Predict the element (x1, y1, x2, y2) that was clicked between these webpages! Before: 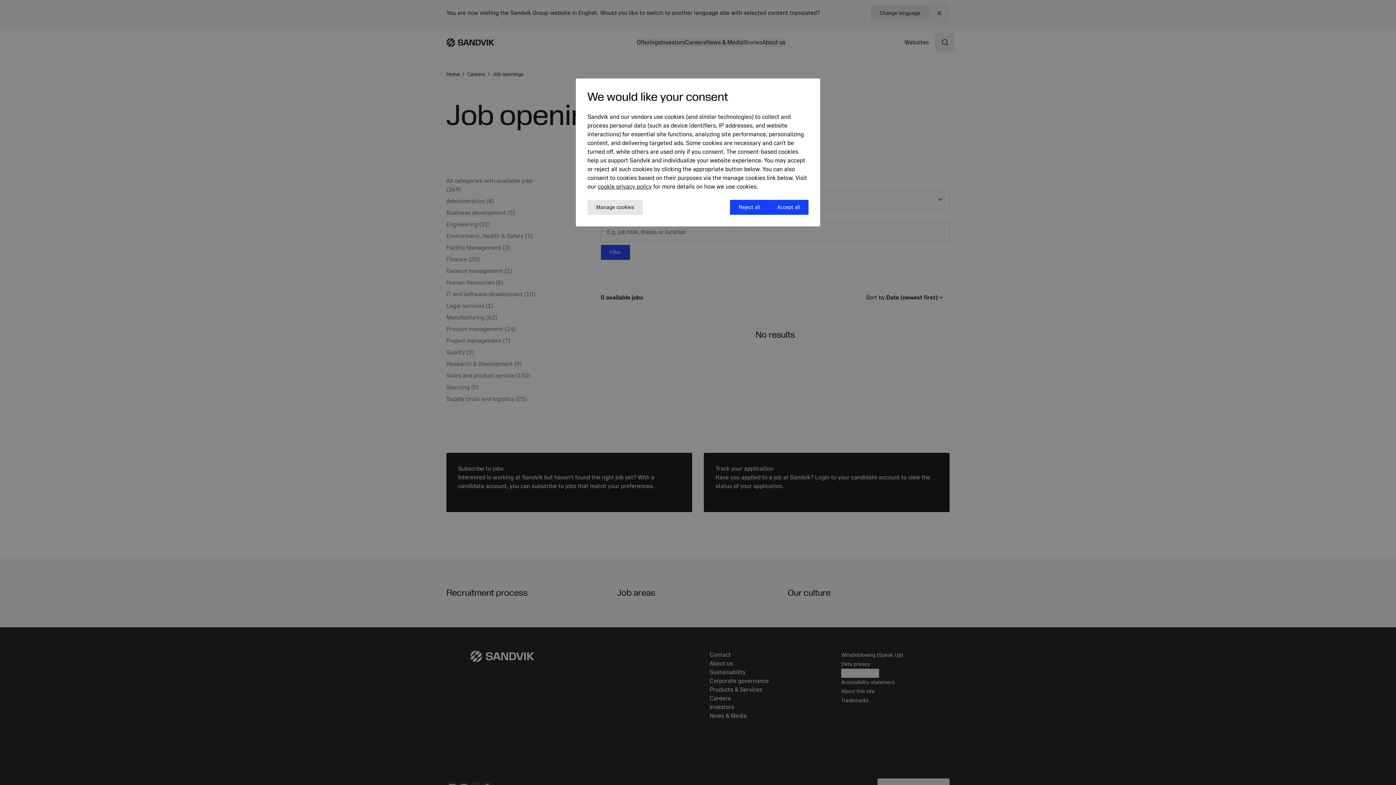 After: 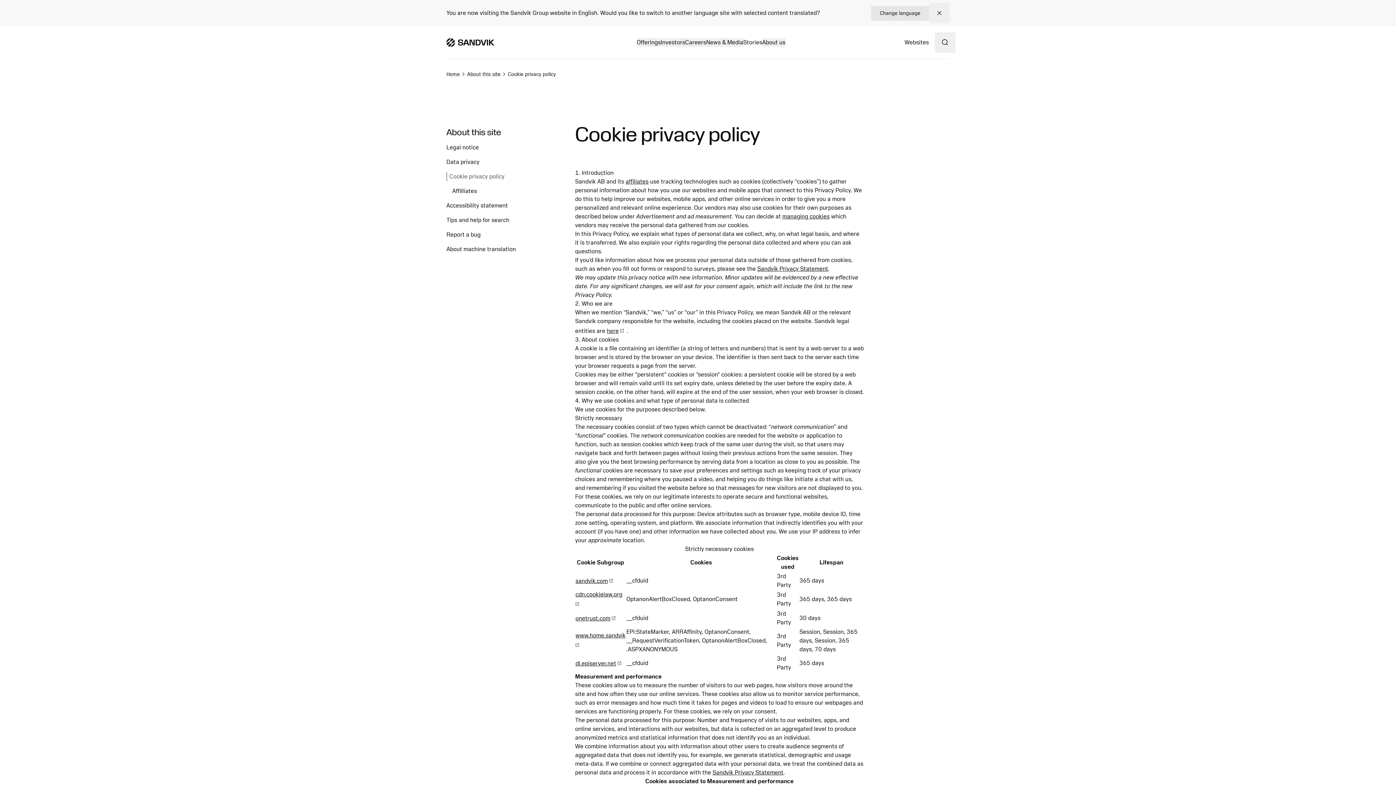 Action: bbox: (597, 183, 652, 190) label: cookie privacy policy